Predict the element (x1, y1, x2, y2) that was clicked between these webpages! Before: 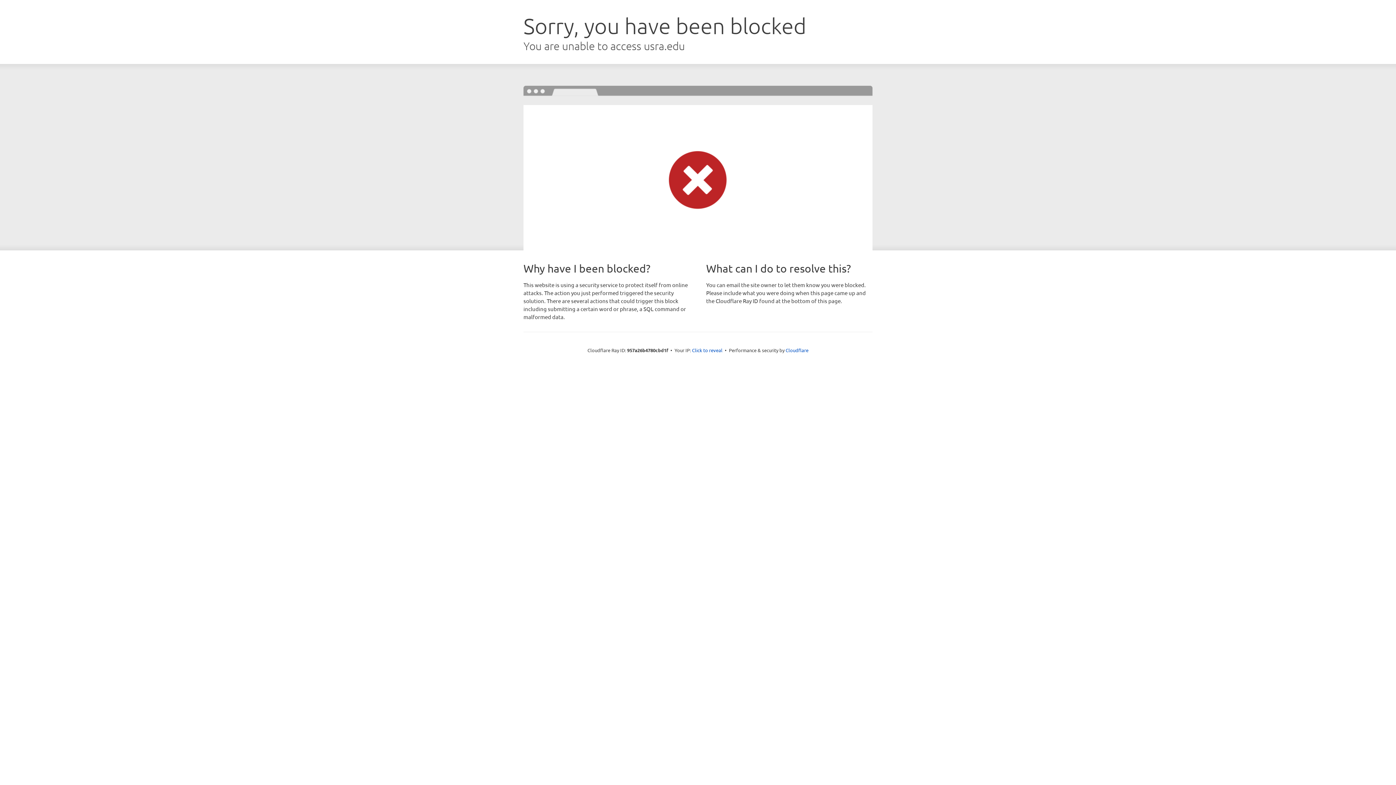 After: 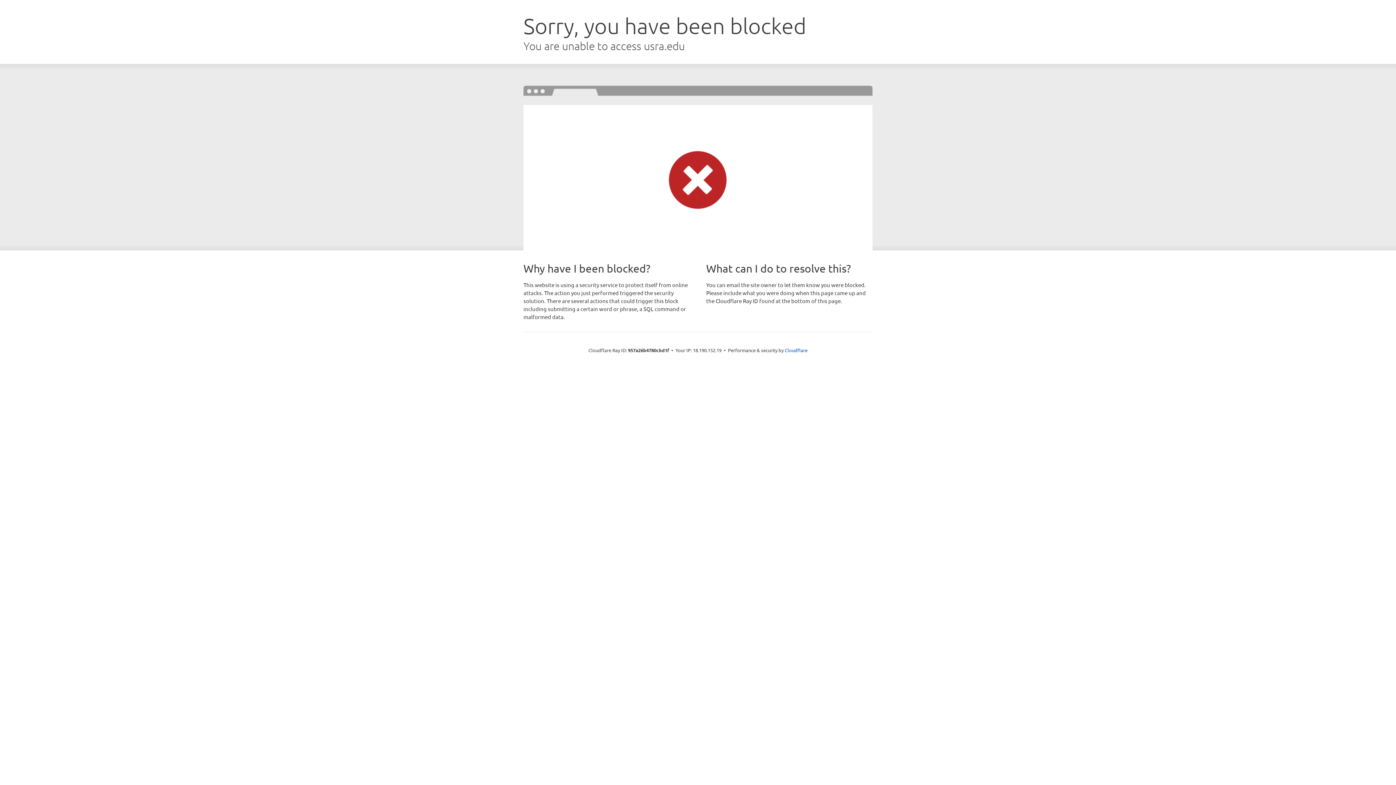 Action: bbox: (692, 346, 722, 353) label: Click to reveal